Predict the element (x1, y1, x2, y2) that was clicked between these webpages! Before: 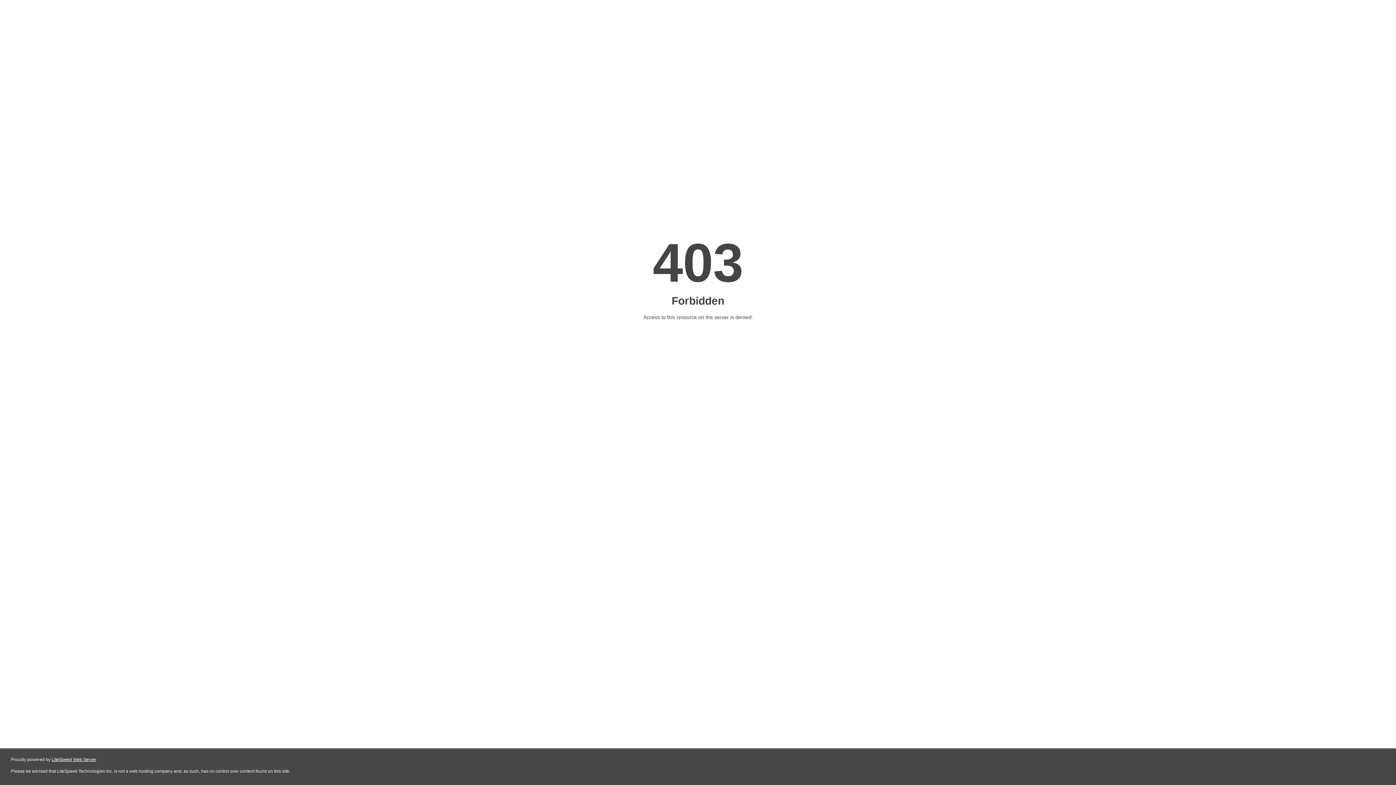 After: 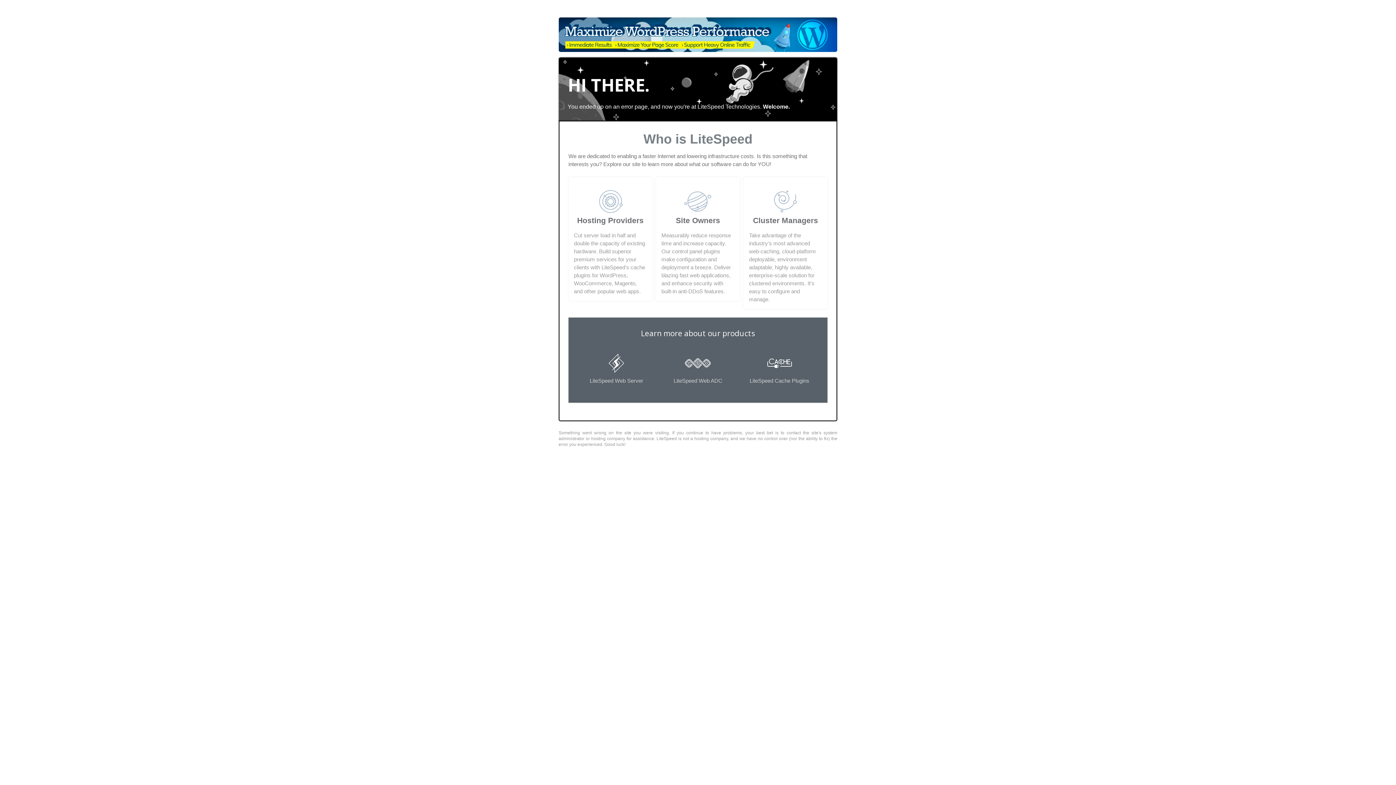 Action: label: LiteSpeed Web Server bbox: (51, 757, 96, 762)